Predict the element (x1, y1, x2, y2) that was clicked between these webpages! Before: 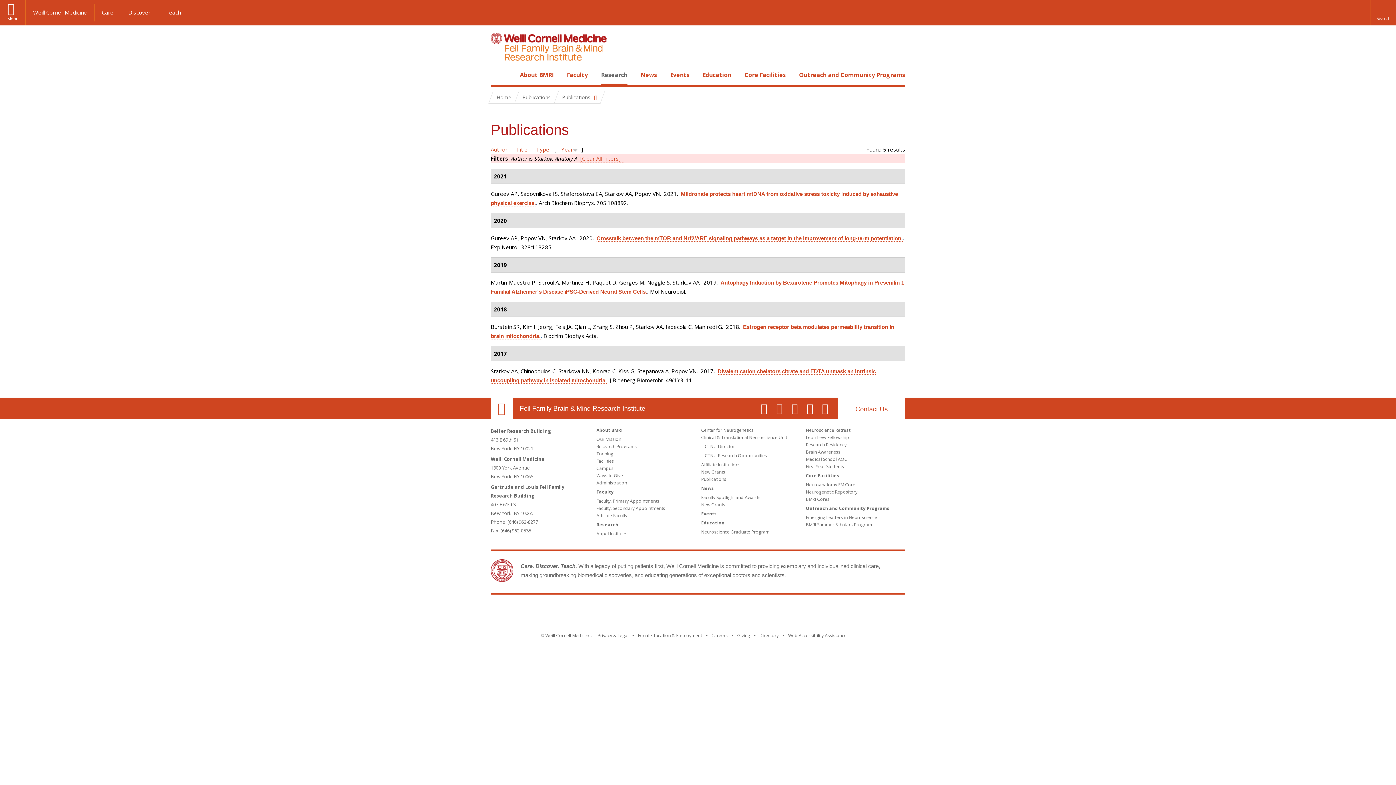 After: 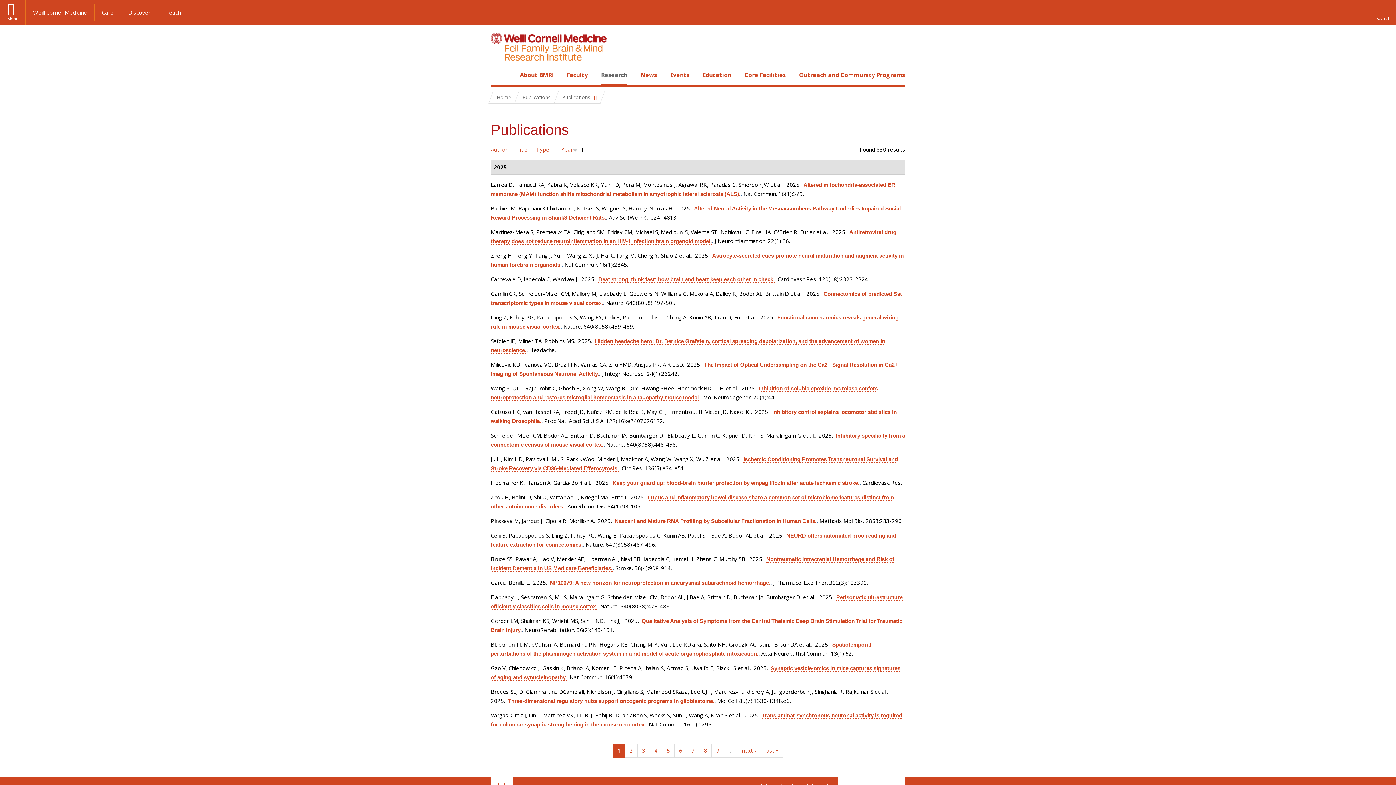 Action: bbox: (701, 476, 726, 482) label: Publications